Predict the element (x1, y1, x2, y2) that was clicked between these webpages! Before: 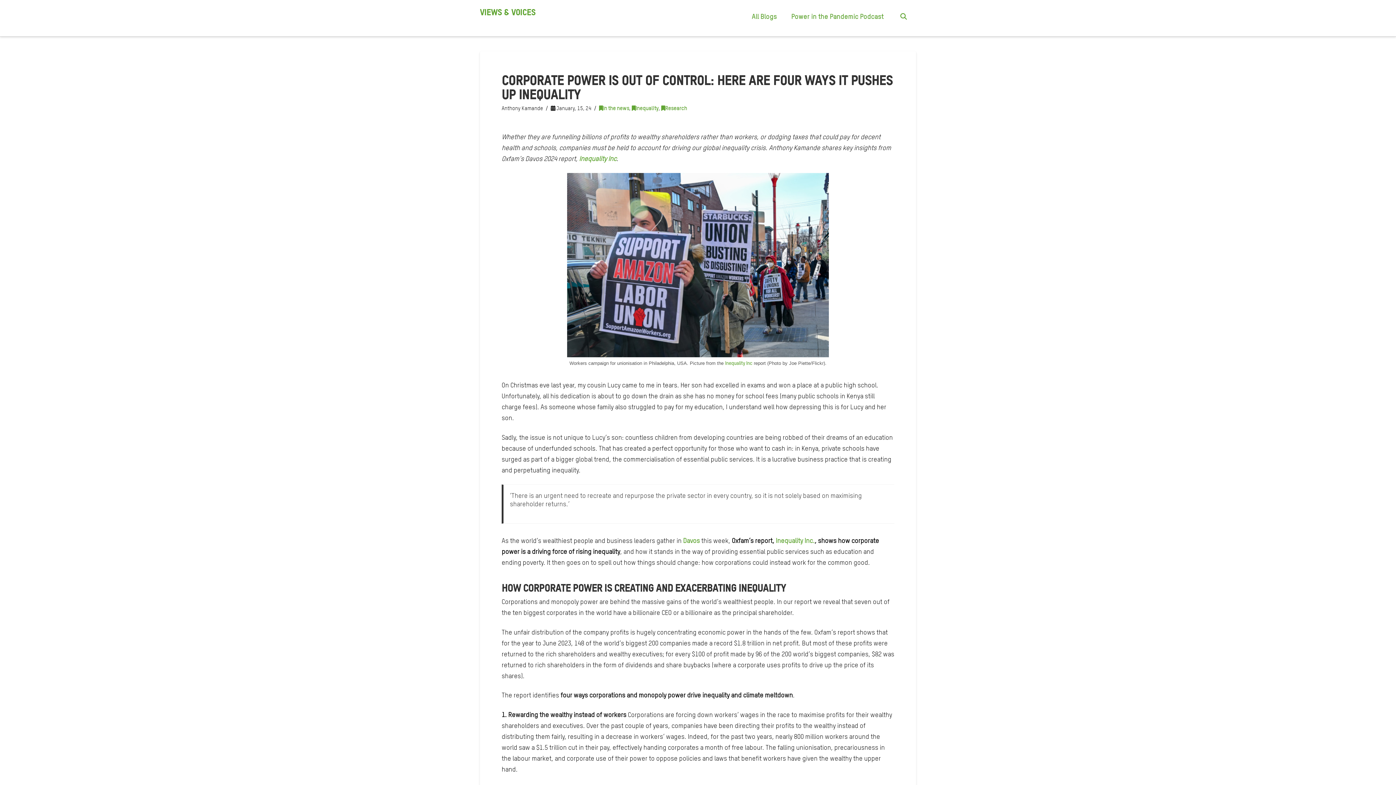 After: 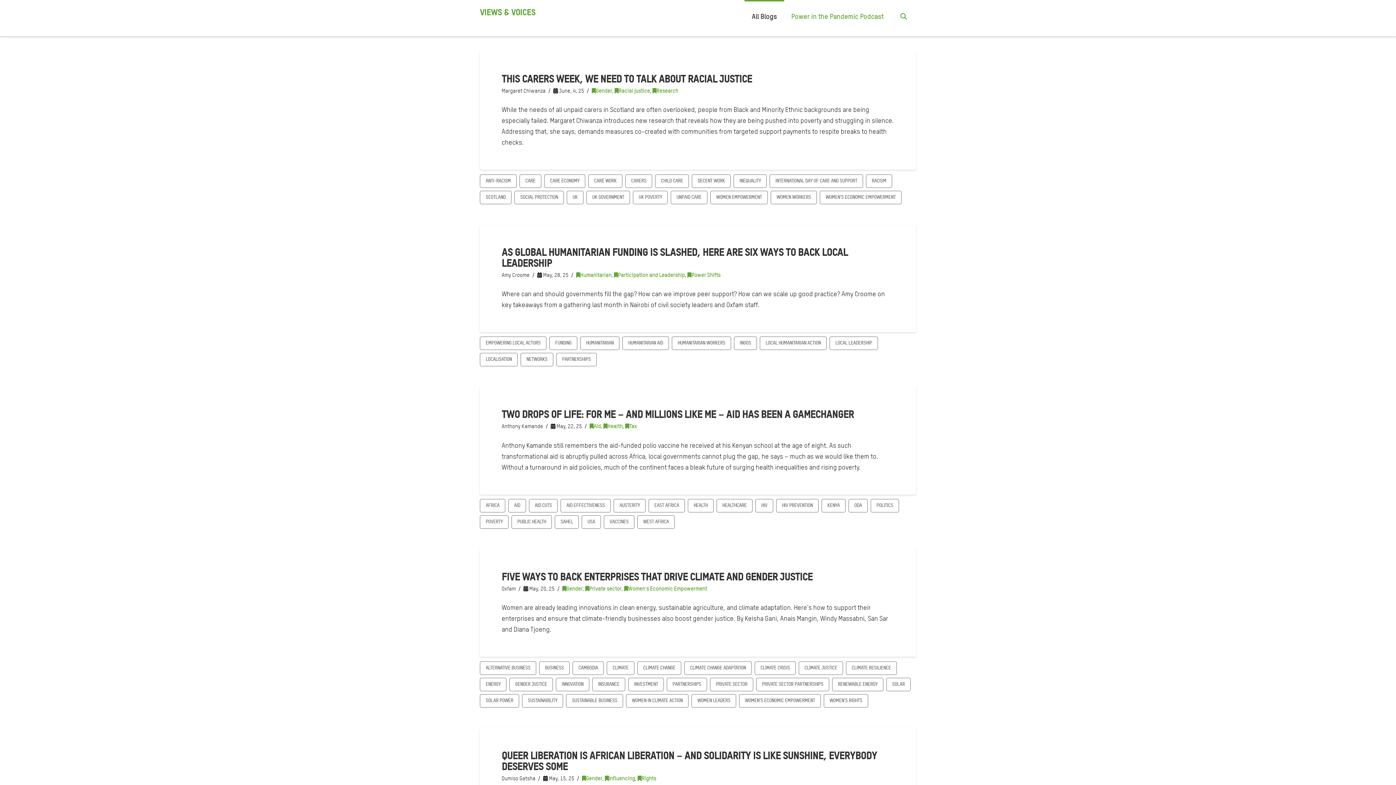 Action: label: All Blogs bbox: (744, 0, 784, 36)